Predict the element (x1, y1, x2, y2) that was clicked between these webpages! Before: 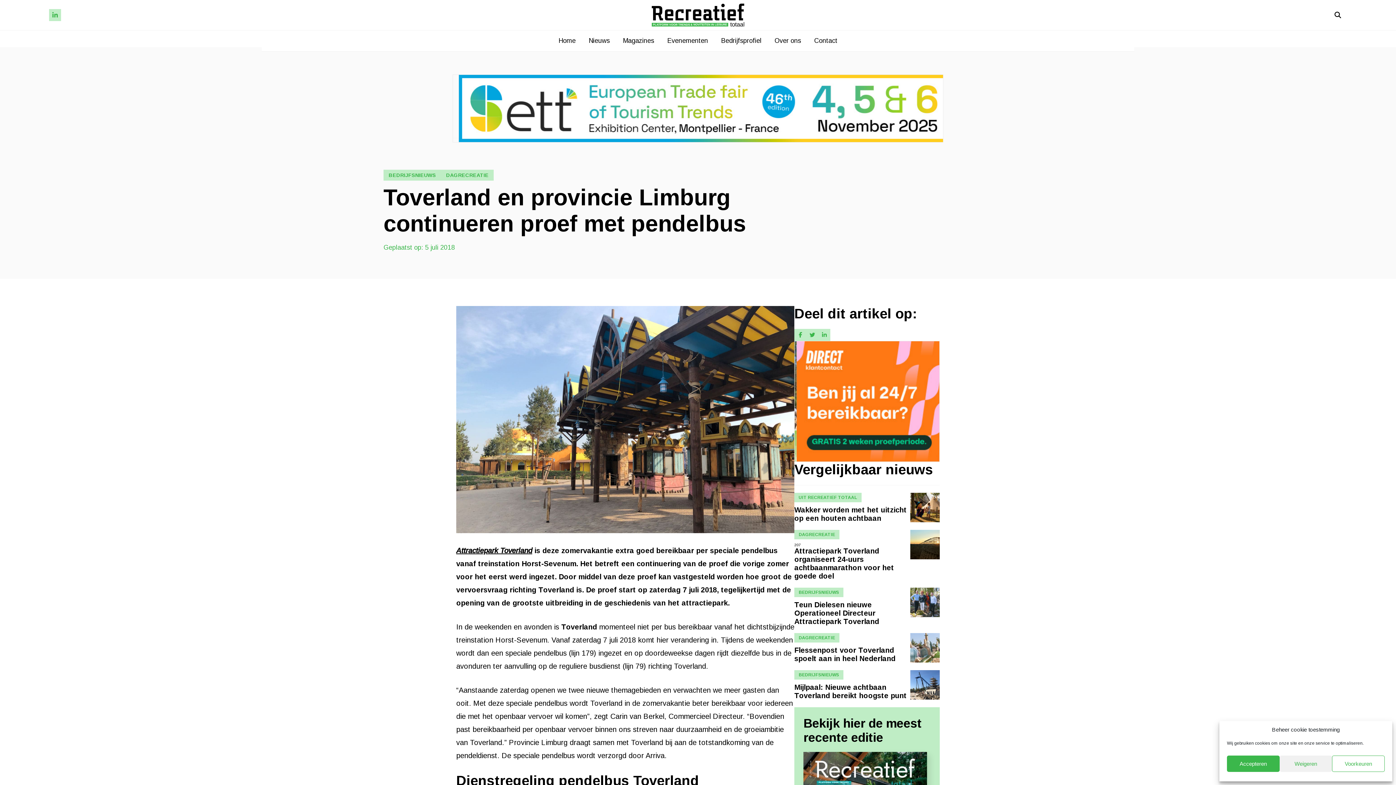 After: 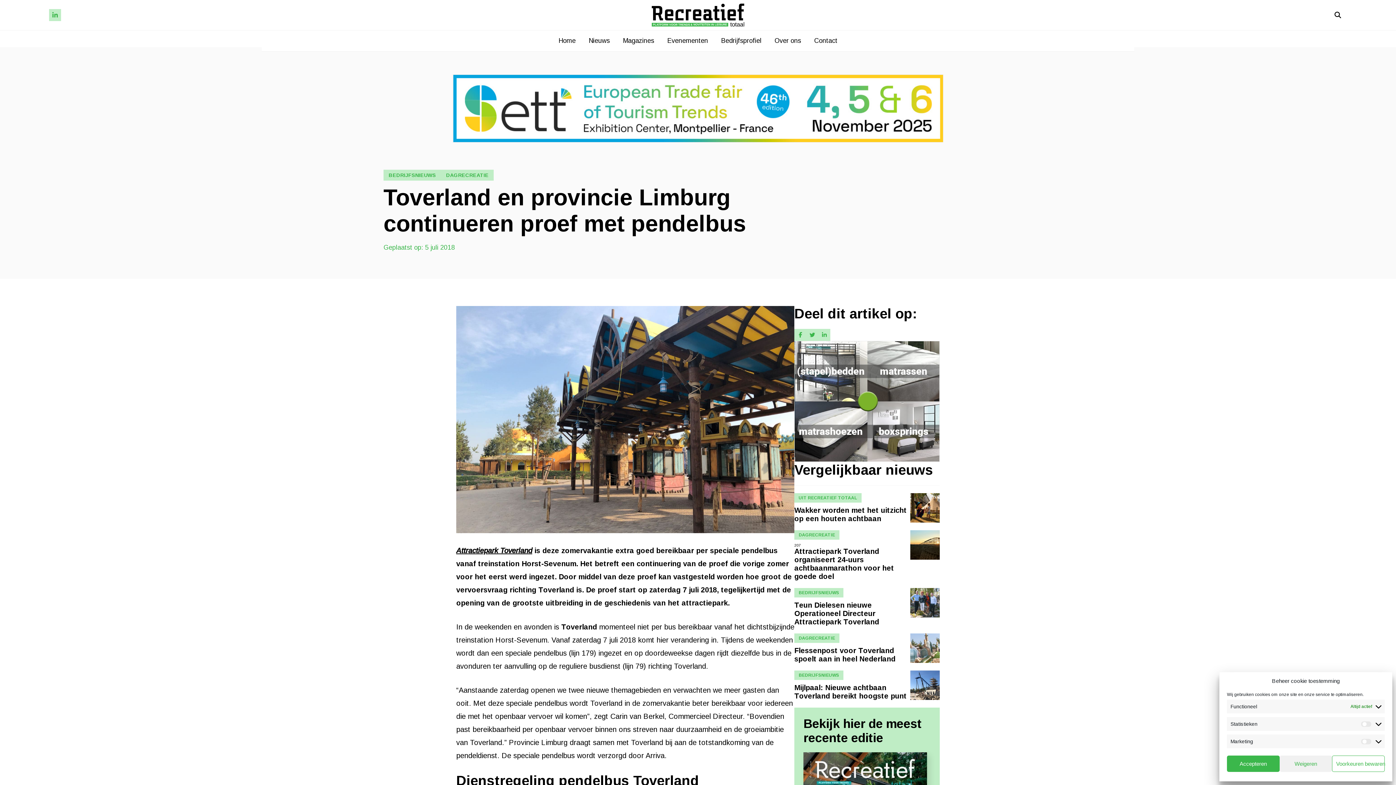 Action: bbox: (1332, 756, 1385, 772) label: Voorkeuren